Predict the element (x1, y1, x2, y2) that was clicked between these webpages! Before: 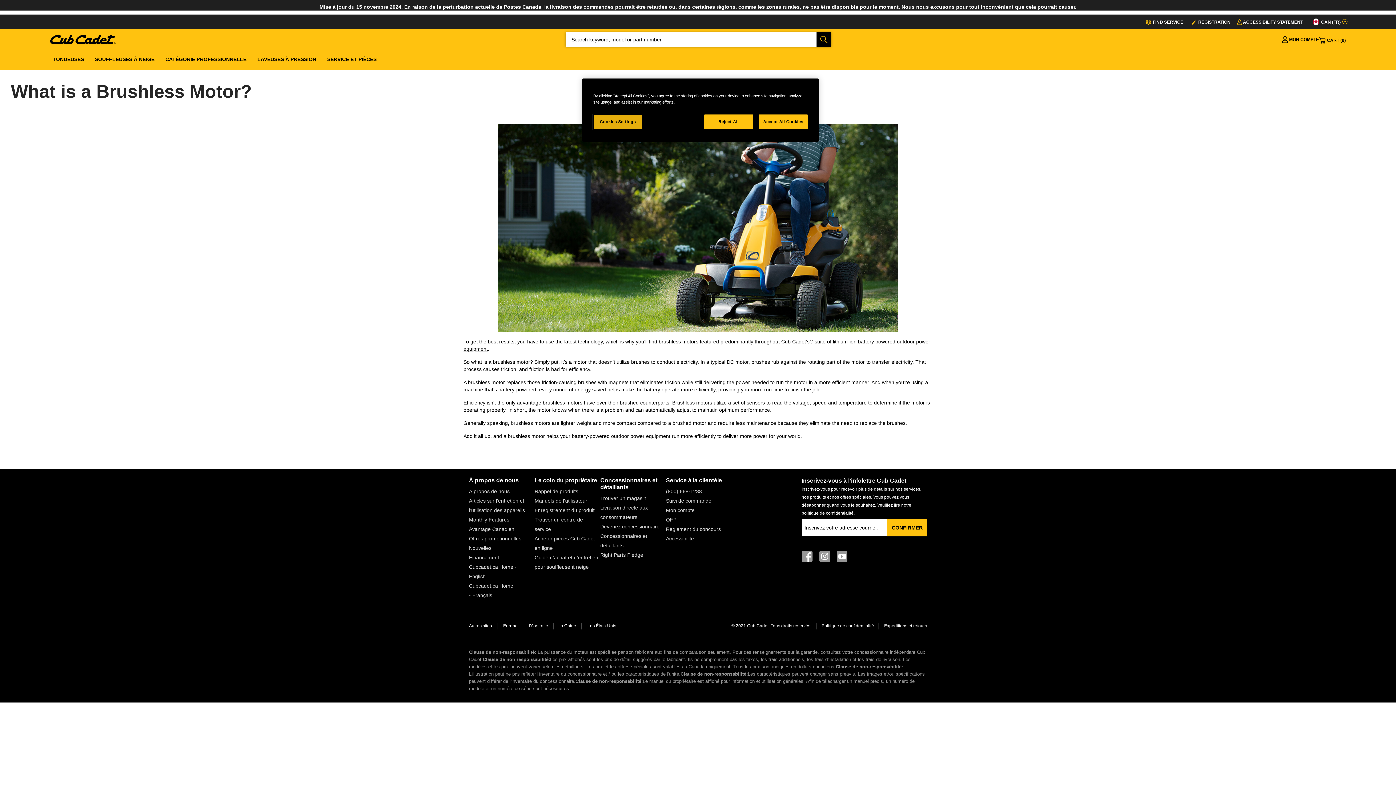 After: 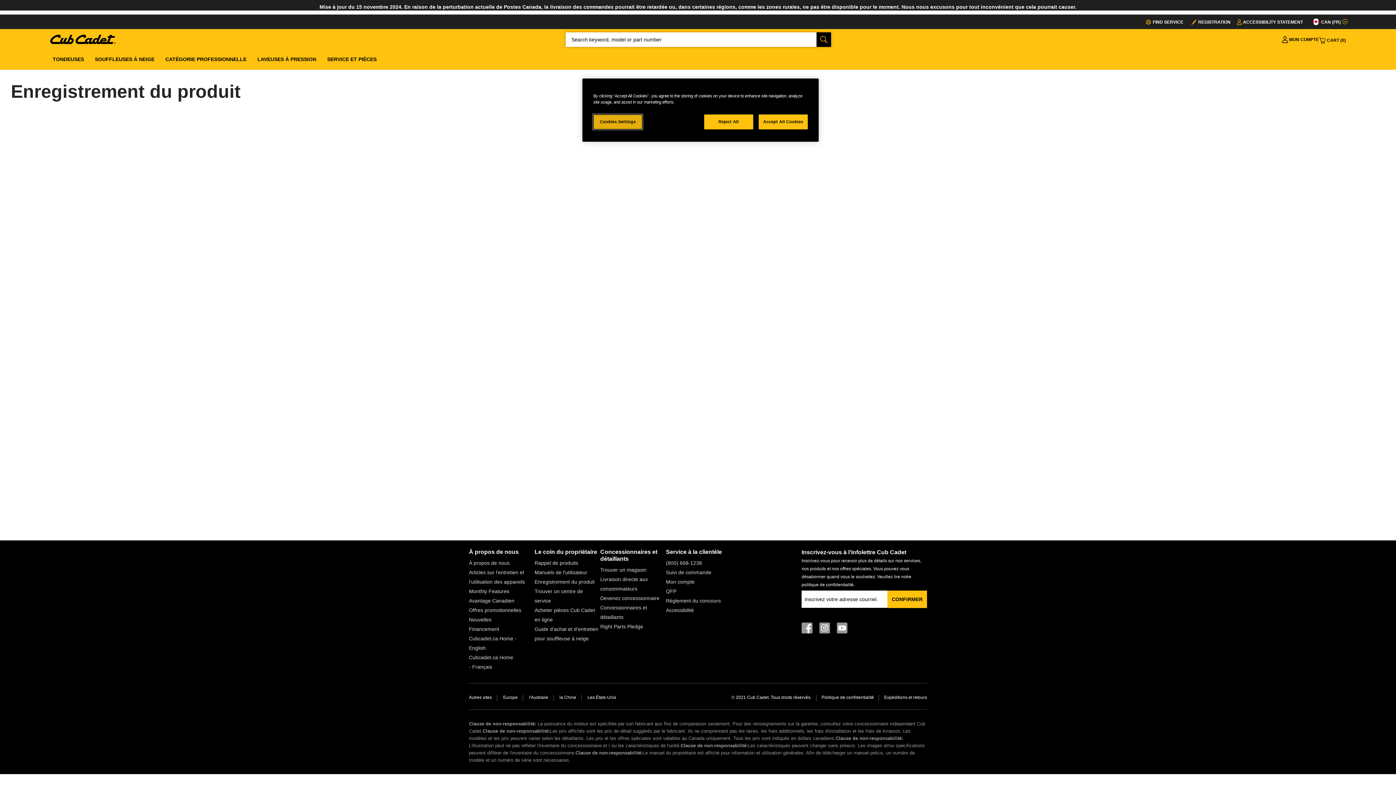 Action: label: REGISTRATION bbox: (1190, 19, 1234, 24)